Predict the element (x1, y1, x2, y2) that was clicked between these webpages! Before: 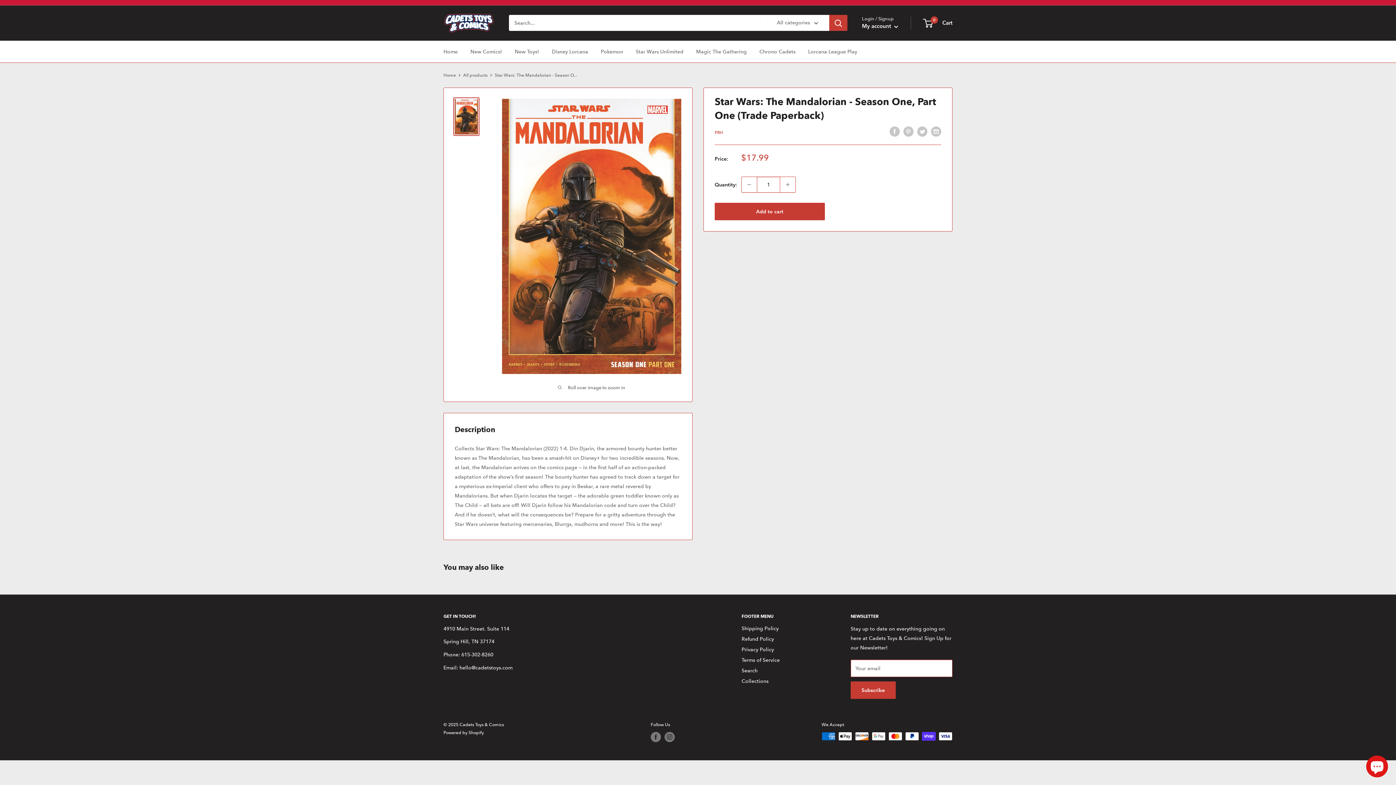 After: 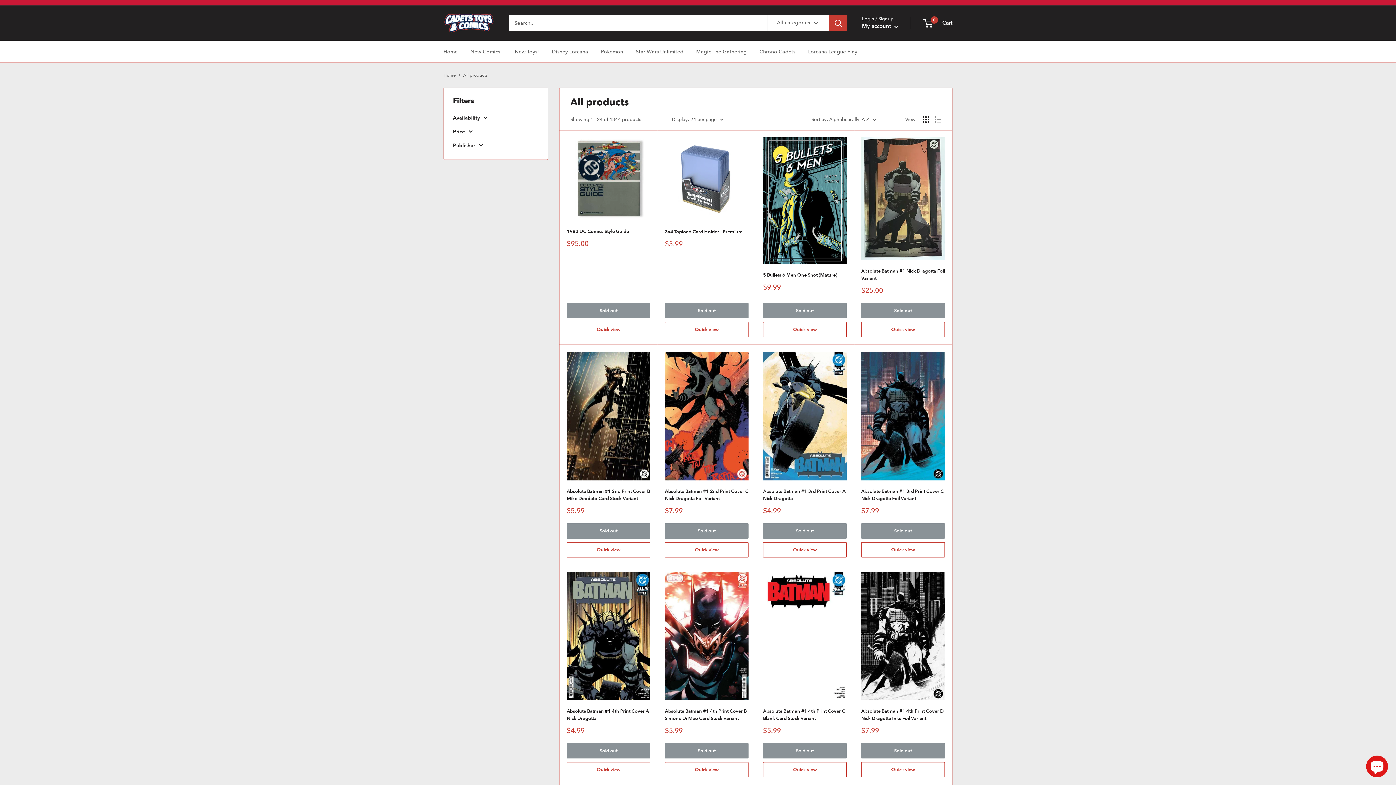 Action: label: All products bbox: (463, 72, 487, 77)